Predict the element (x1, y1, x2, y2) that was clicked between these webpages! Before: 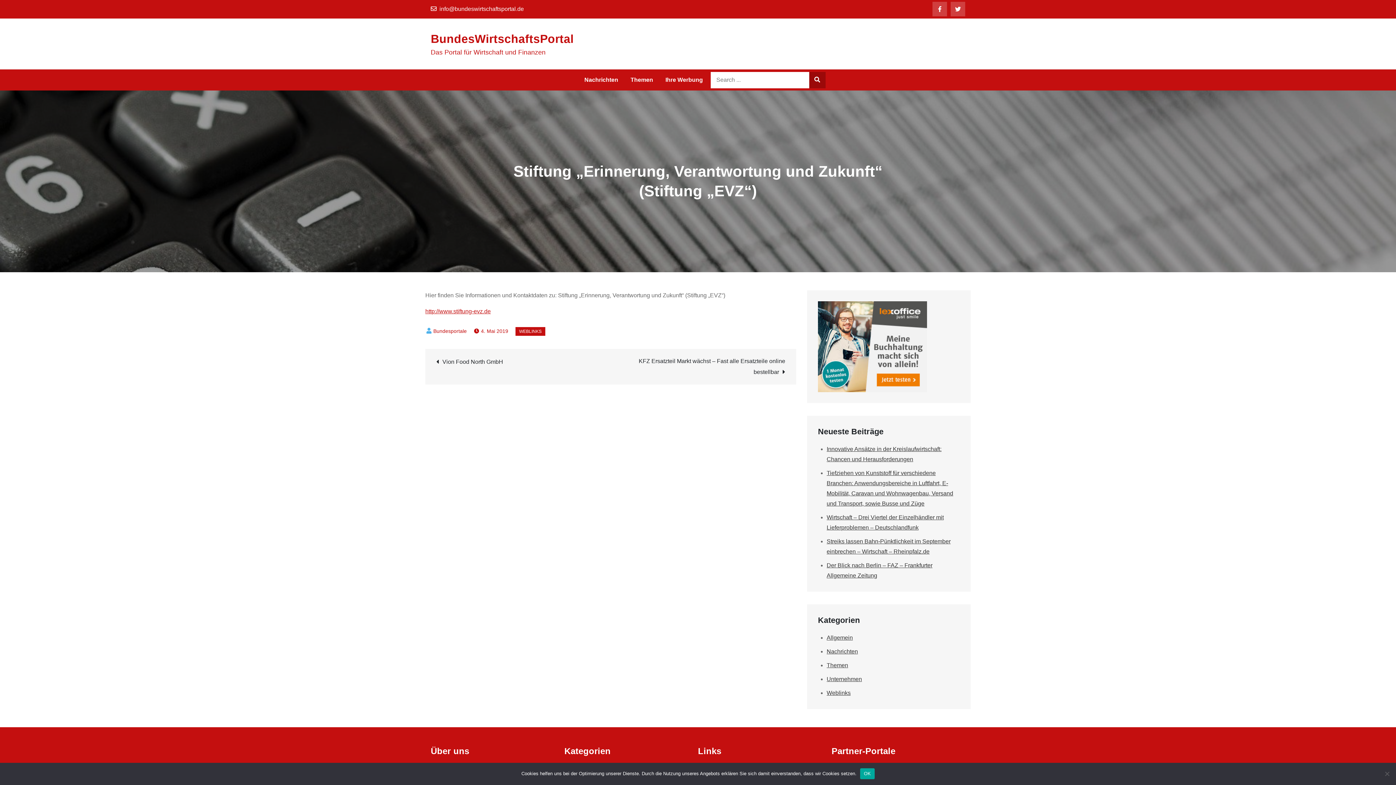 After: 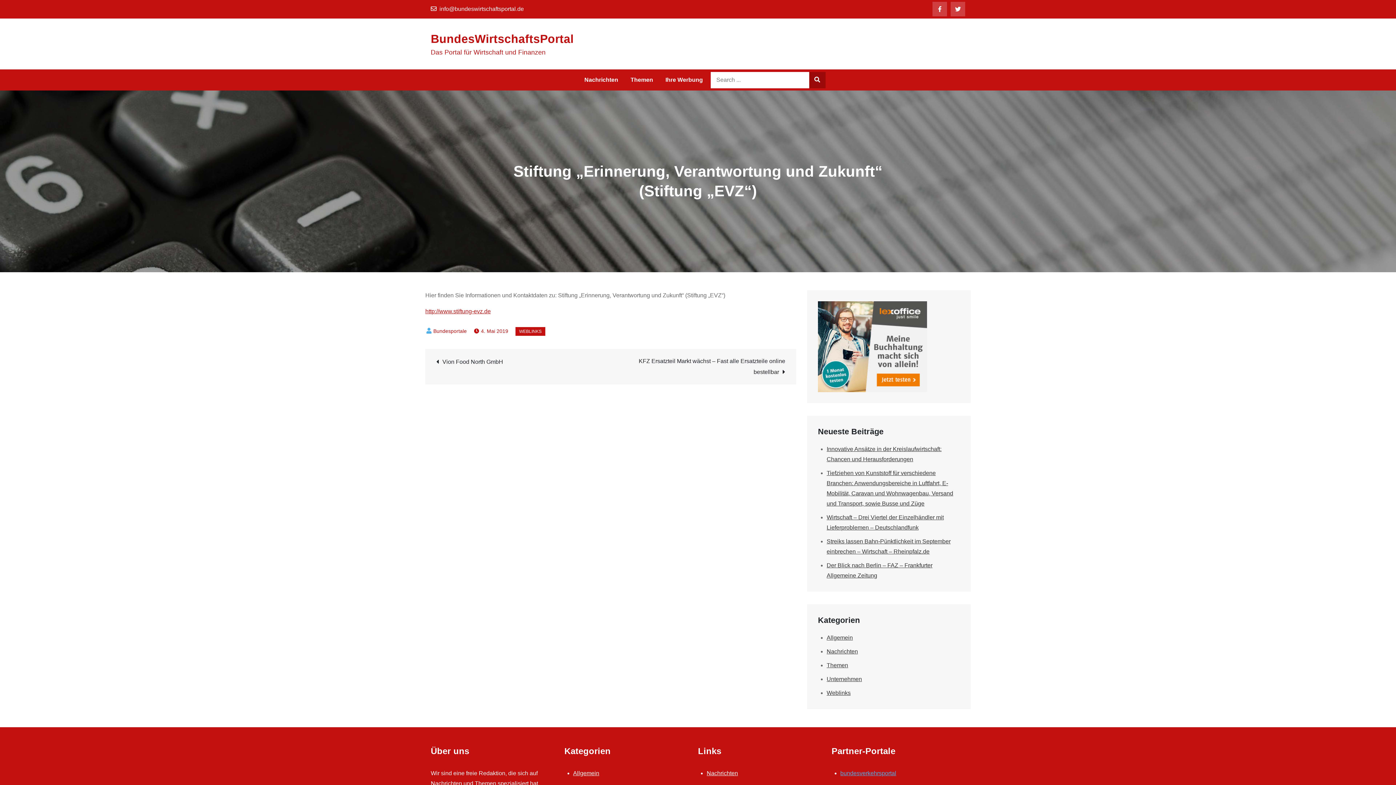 Action: label: OK bbox: (860, 768, 874, 779)